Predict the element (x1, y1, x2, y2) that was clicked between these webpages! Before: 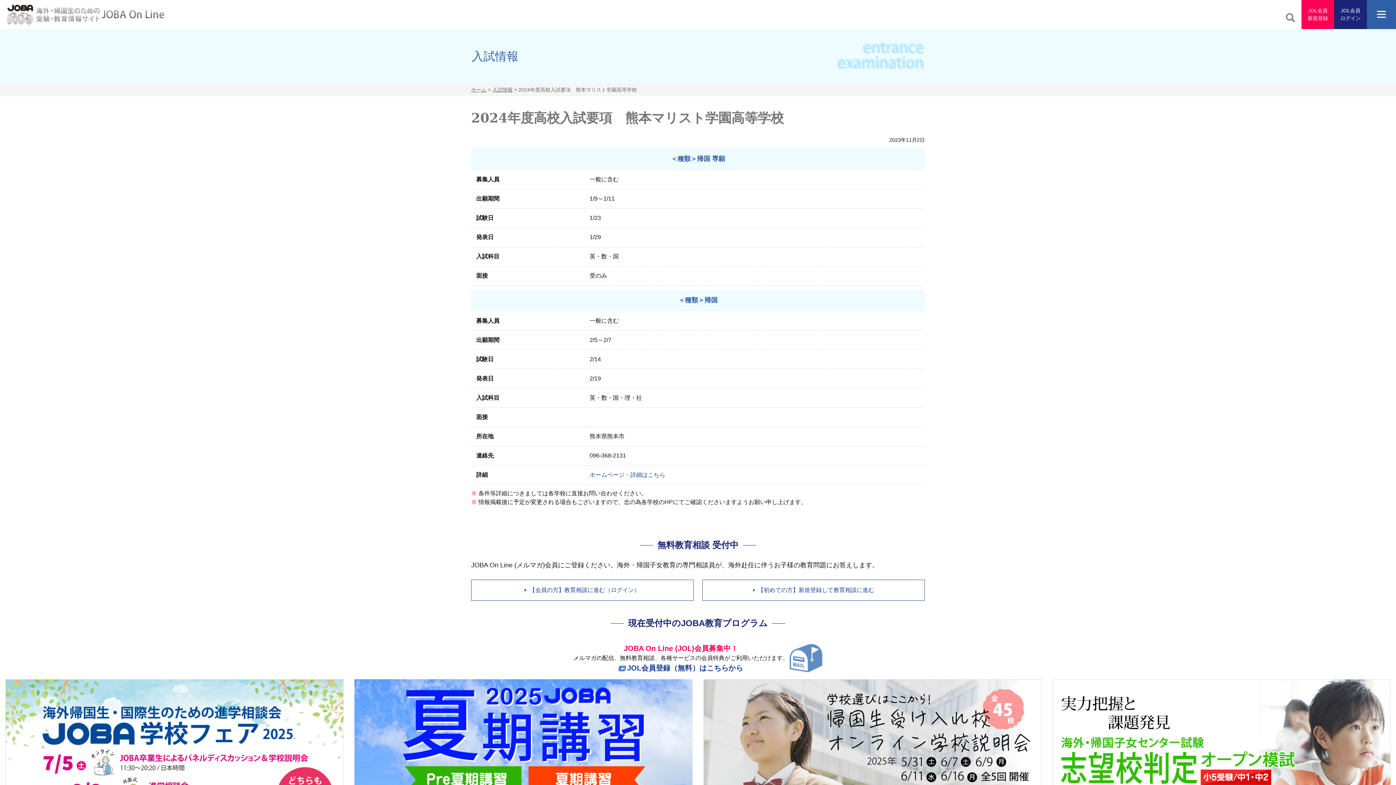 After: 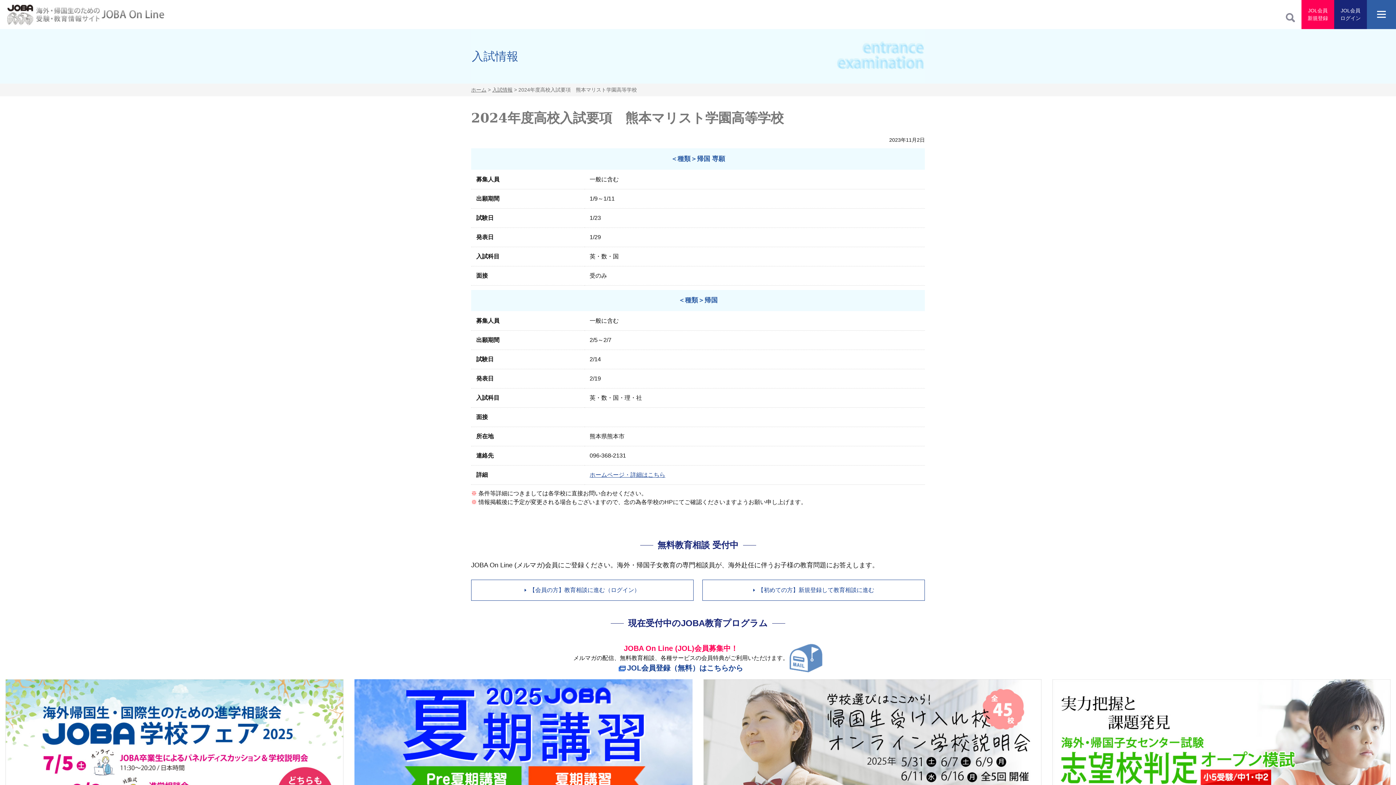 Action: label: ホームページ・詳細はこちら bbox: (589, 472, 665, 478)